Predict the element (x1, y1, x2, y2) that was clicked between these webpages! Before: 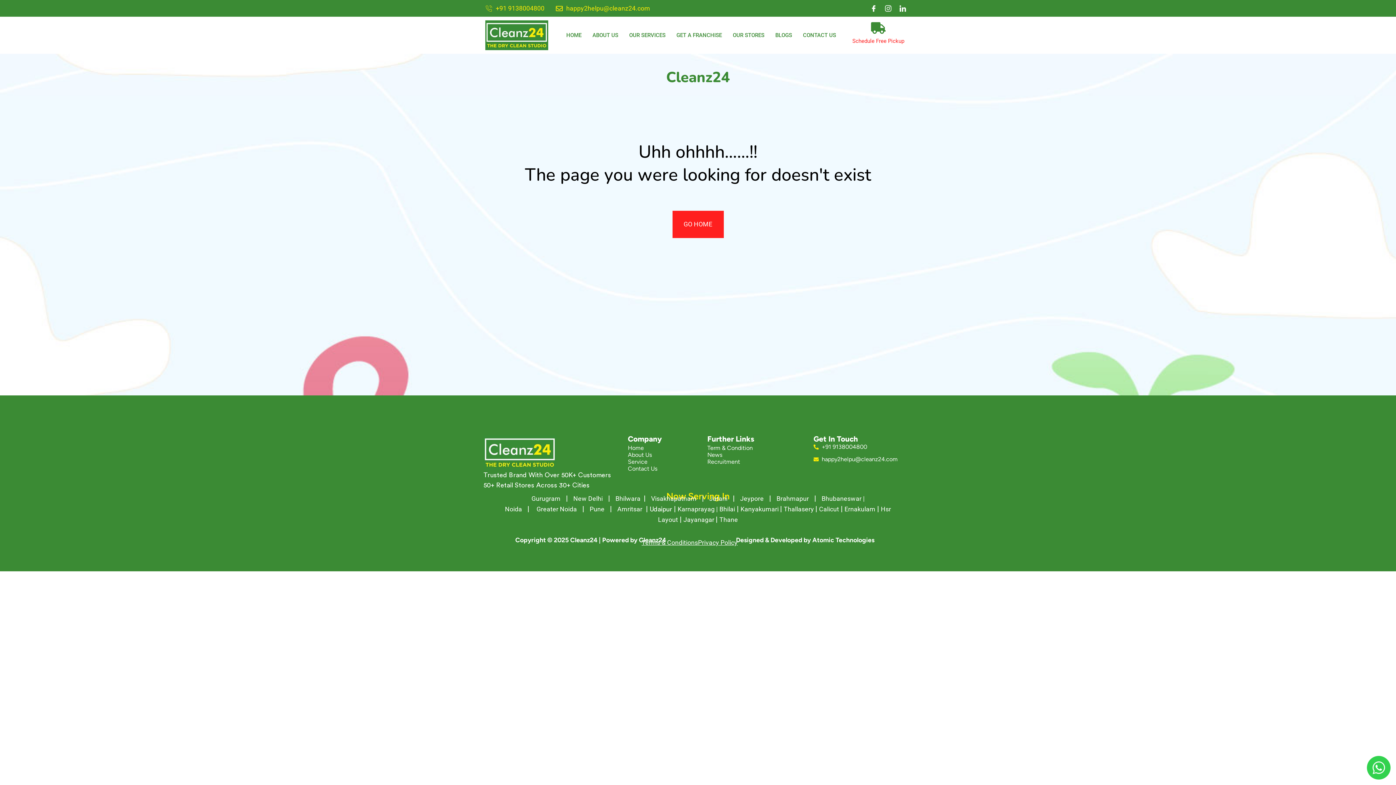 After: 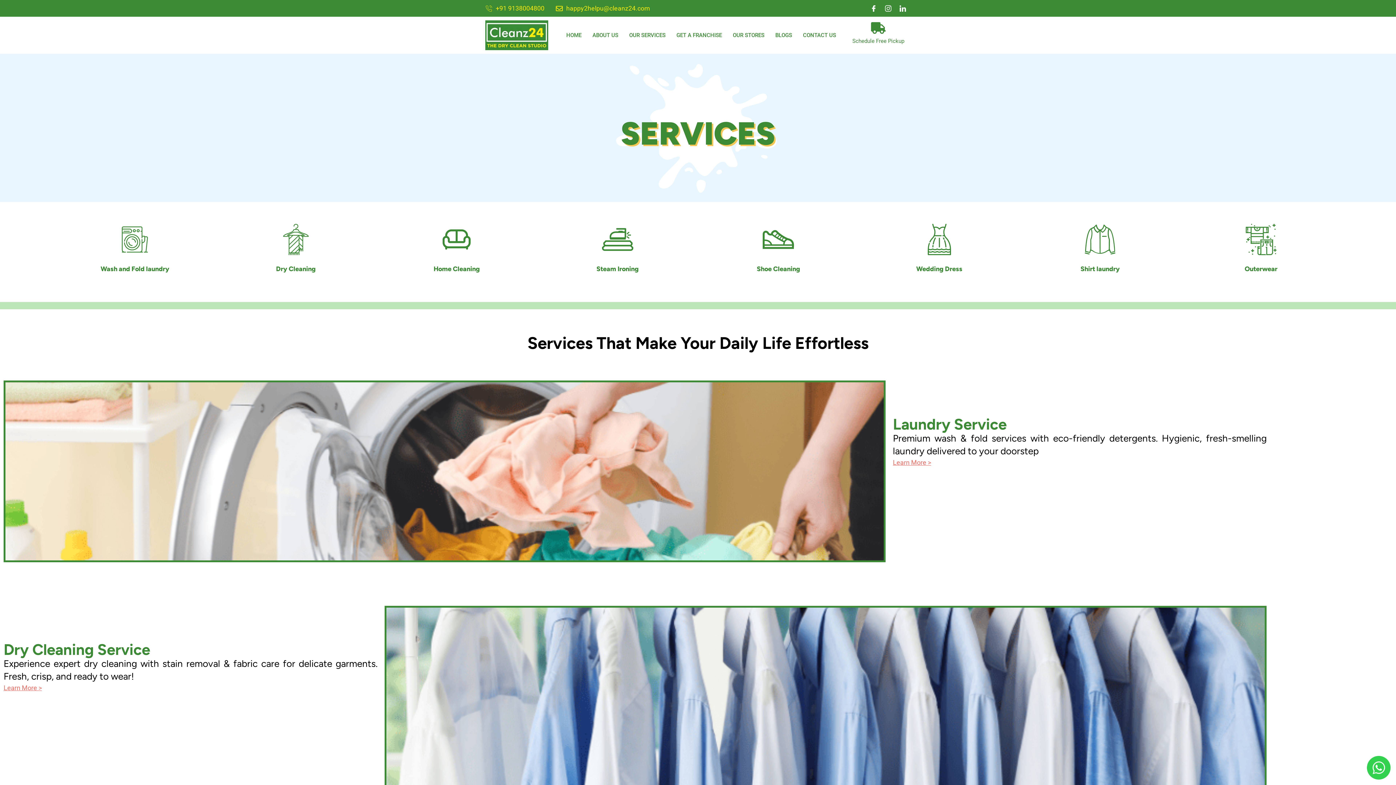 Action: label: OUR SERVICES bbox: (623, 22, 671, 48)